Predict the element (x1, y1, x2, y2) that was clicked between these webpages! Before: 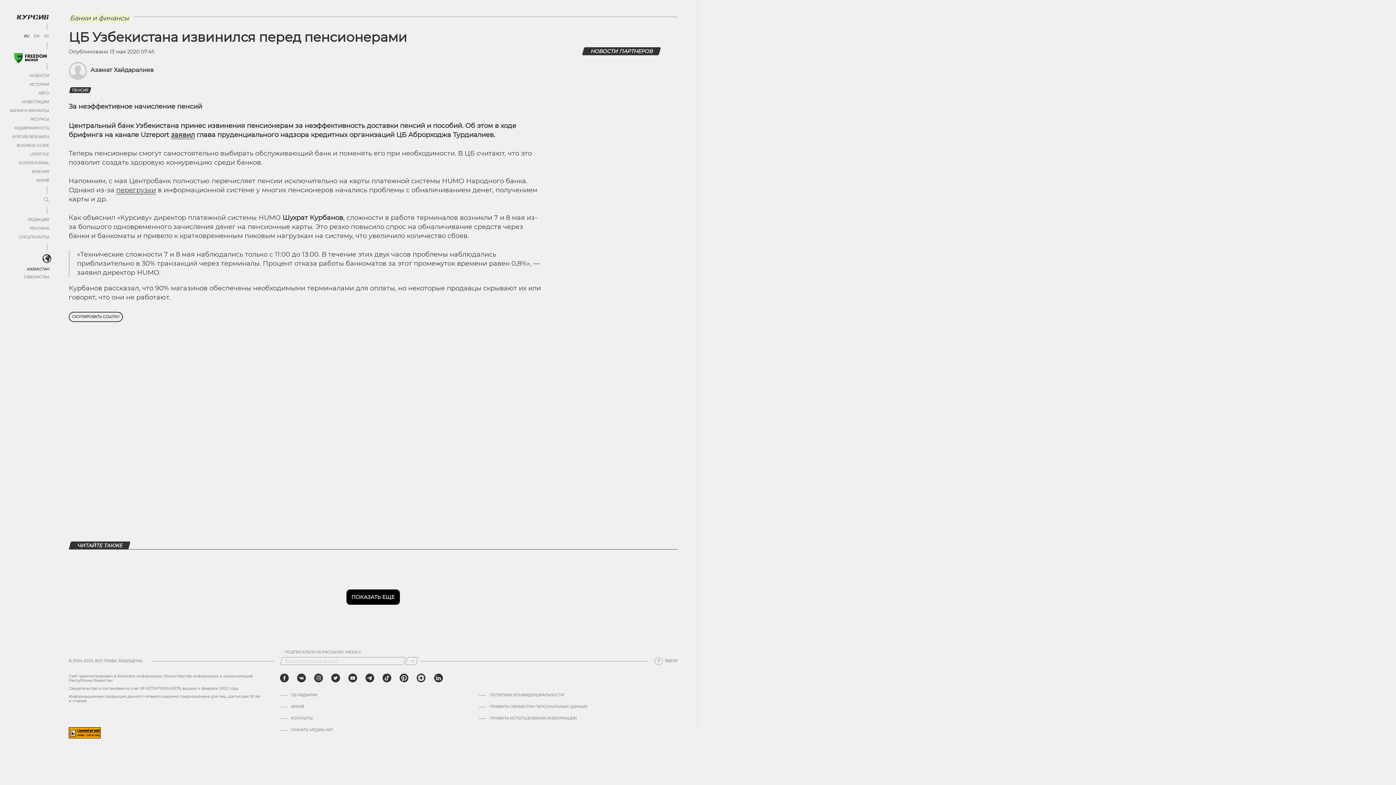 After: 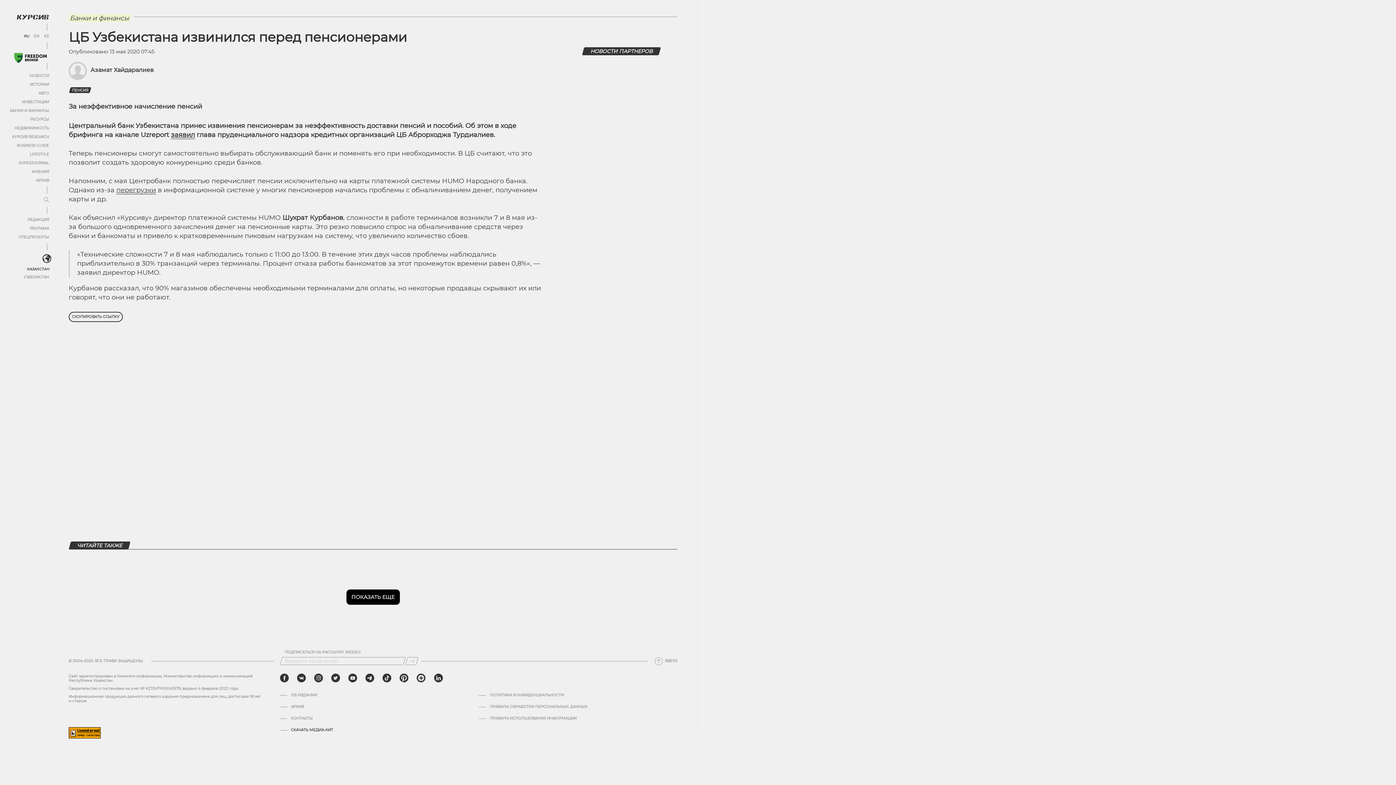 Action: label: Скачать медиа-кит bbox: (290, 545, 333, 549)